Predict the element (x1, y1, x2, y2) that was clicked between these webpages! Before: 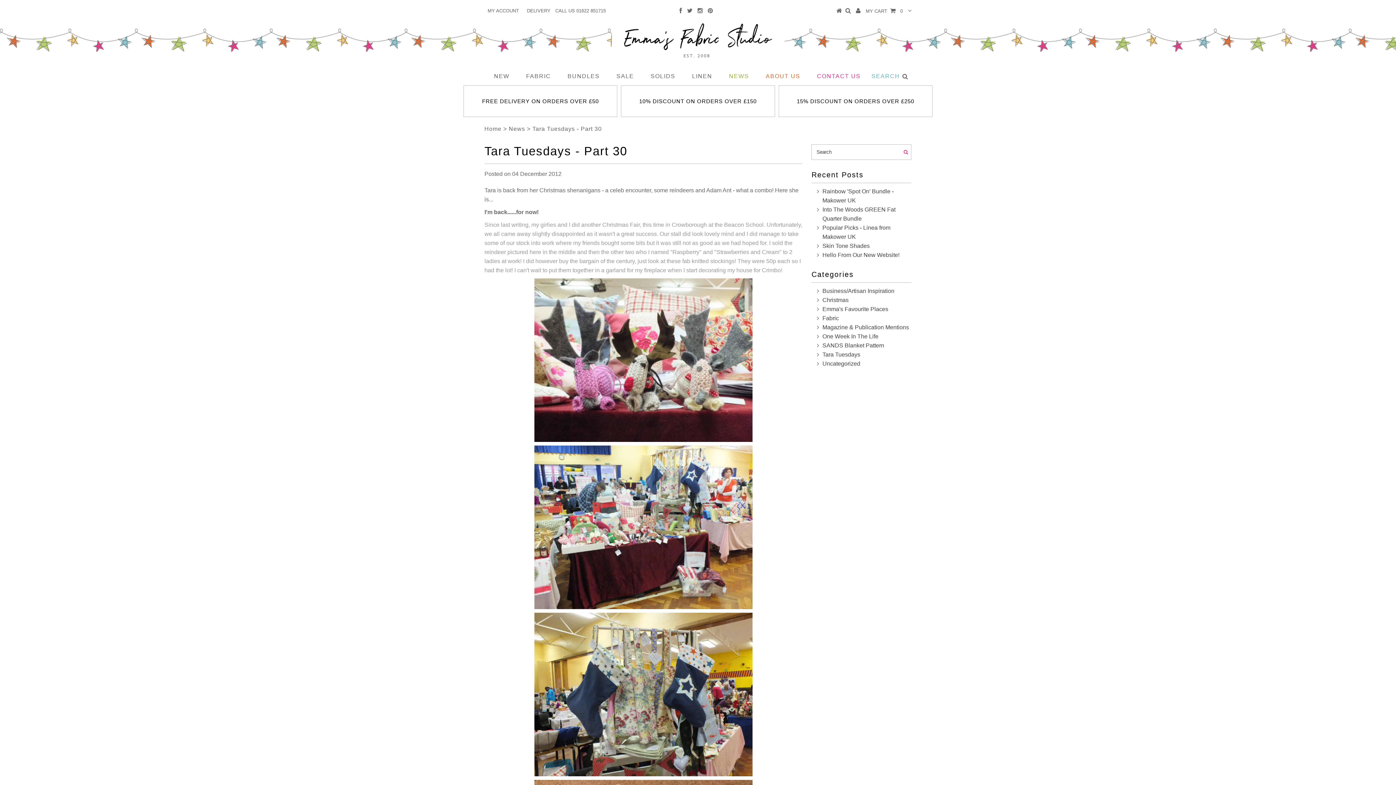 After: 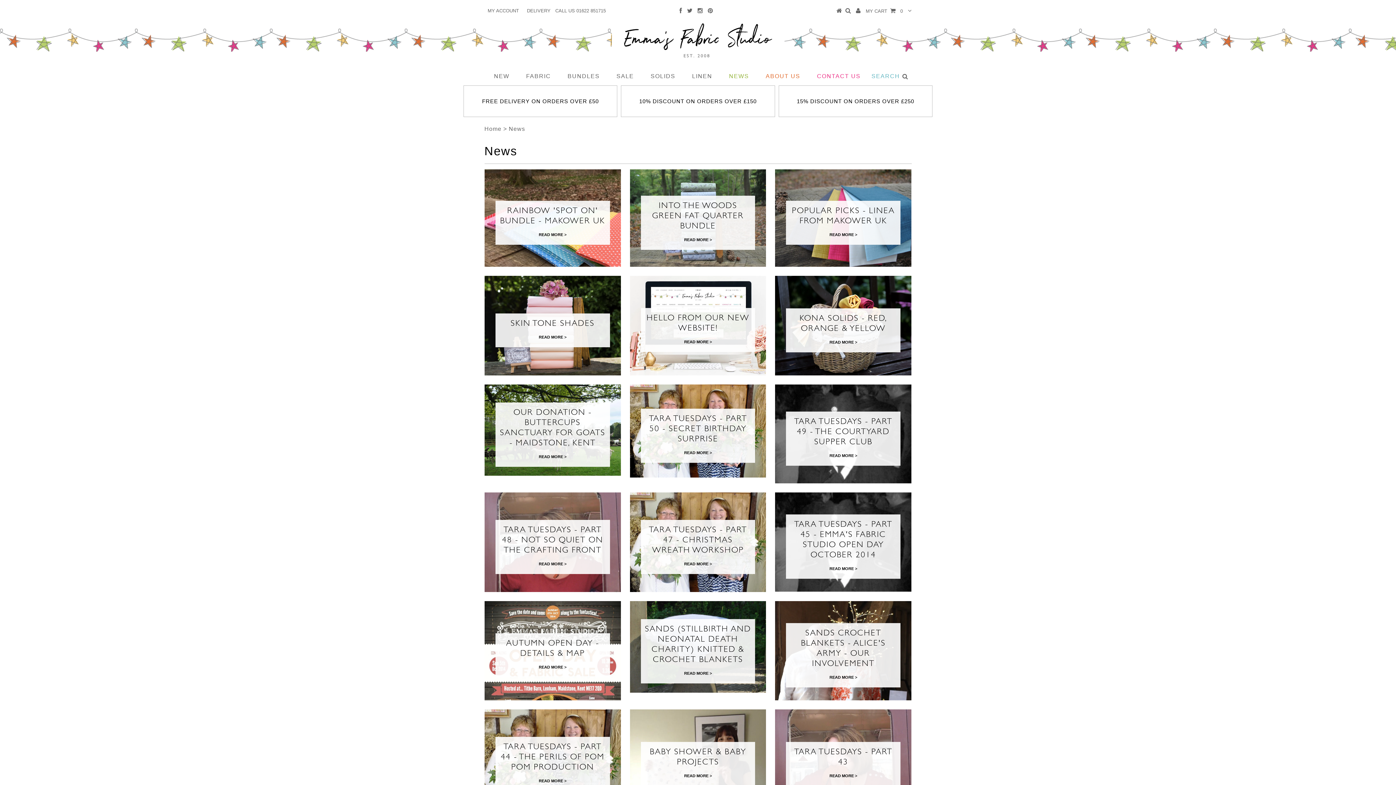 Action: bbox: (508, 125, 525, 132) label: News